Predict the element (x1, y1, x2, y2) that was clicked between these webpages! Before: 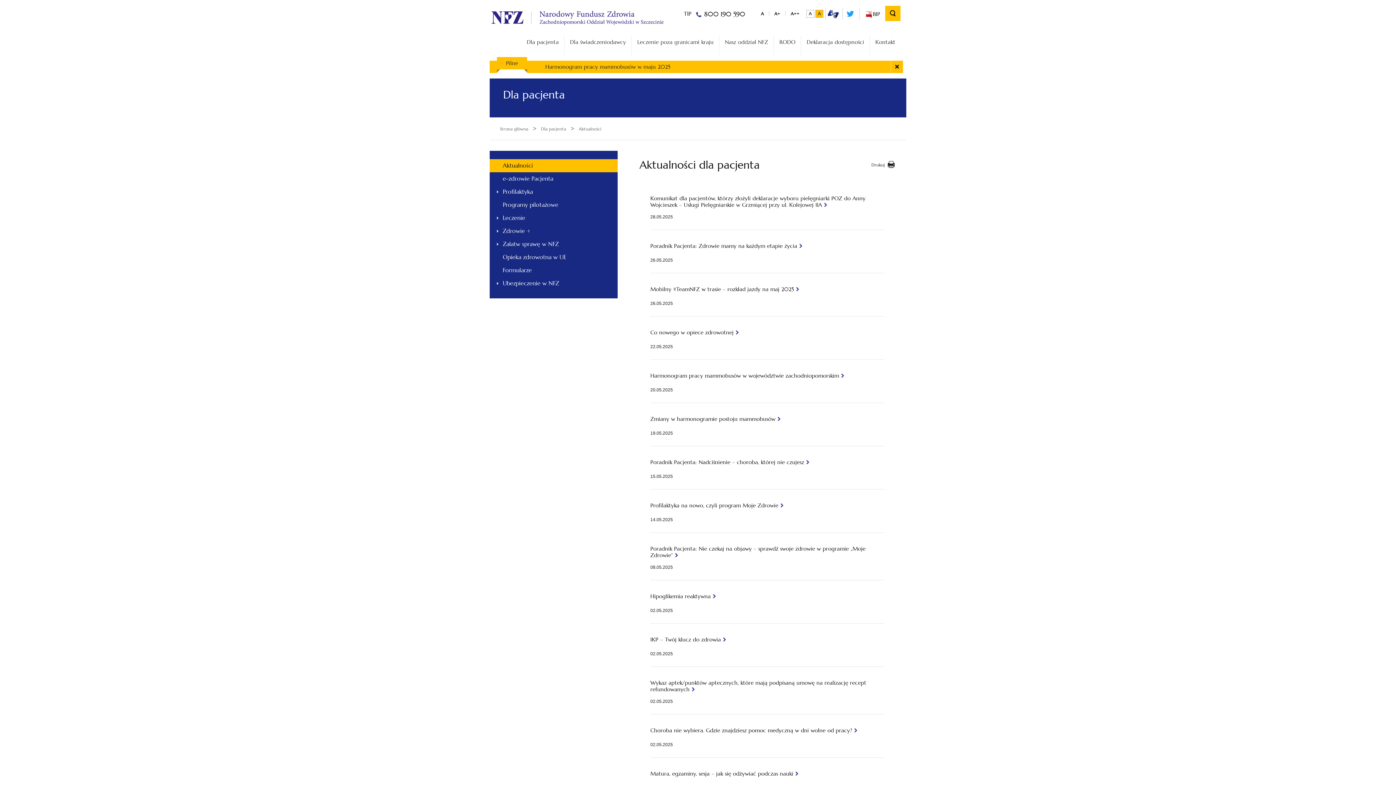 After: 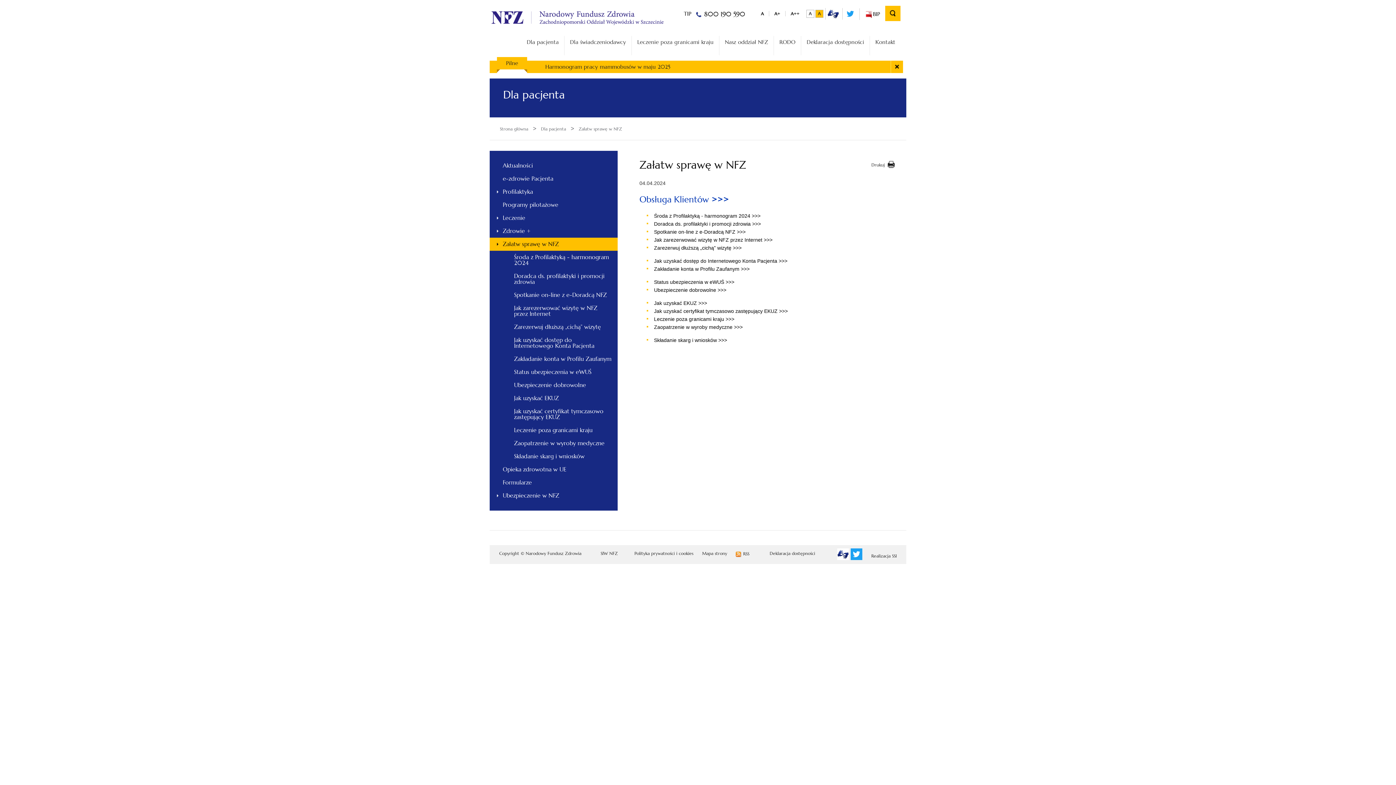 Action: bbox: (489, 237, 617, 251) label: Załatw sprawę w NFZ